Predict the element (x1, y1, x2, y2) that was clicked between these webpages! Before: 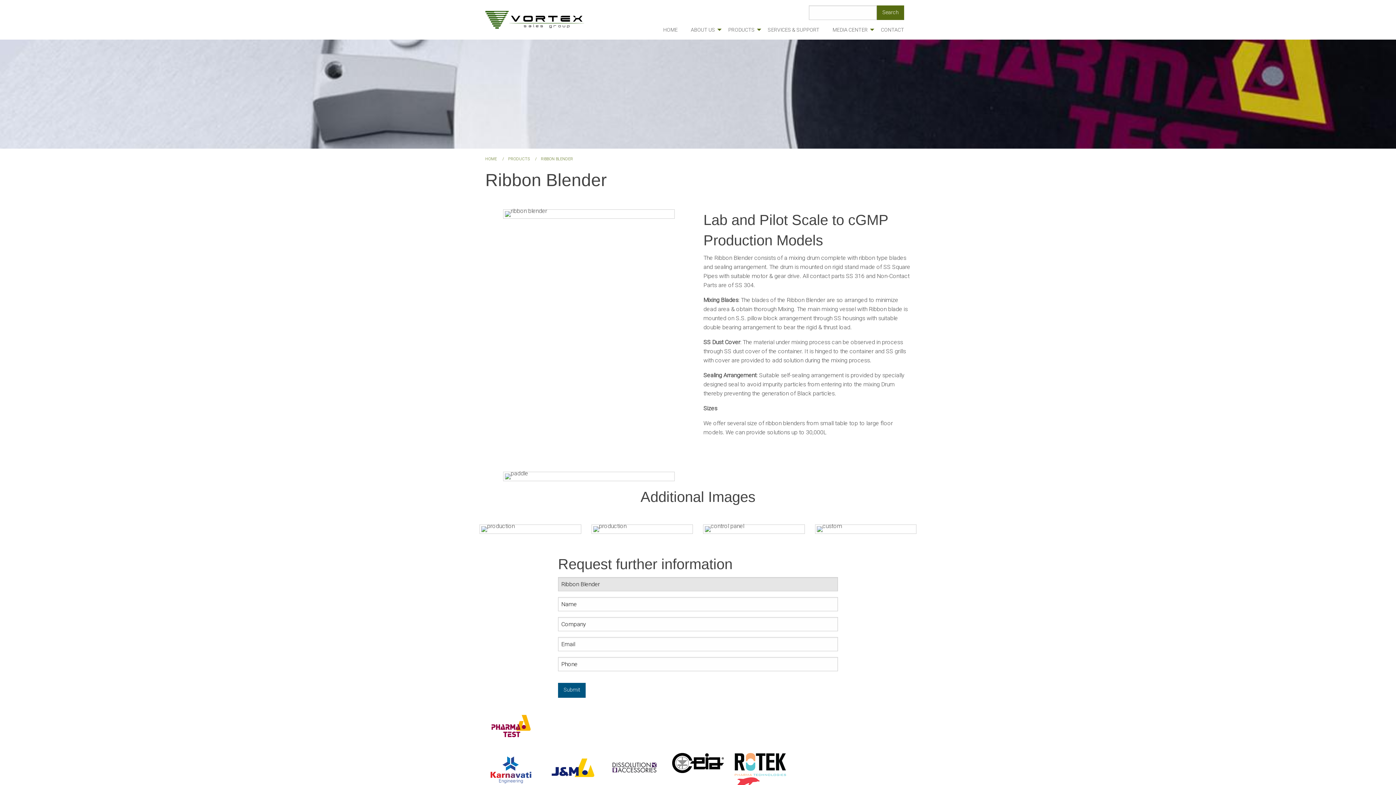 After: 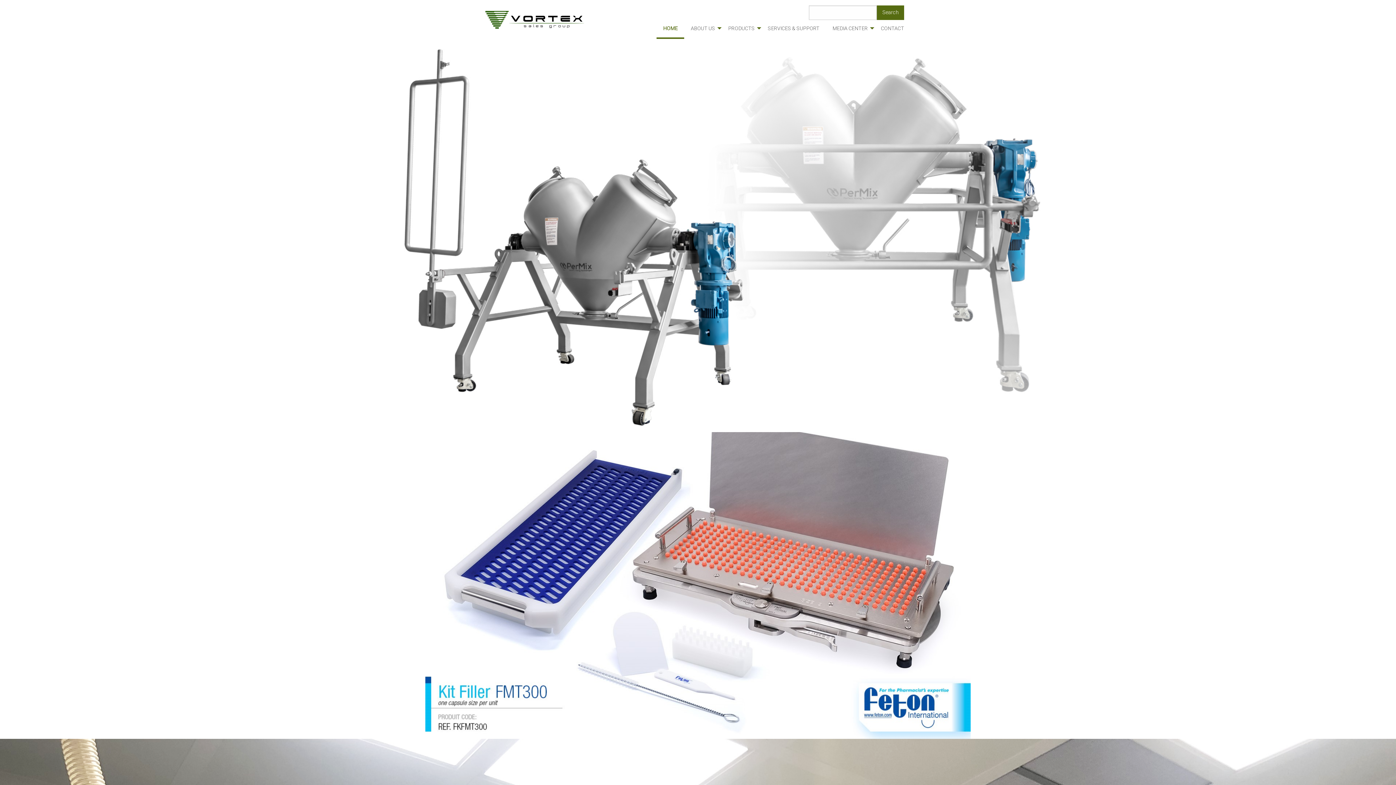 Action: bbox: (485, 156, 497, 161) label: HOME